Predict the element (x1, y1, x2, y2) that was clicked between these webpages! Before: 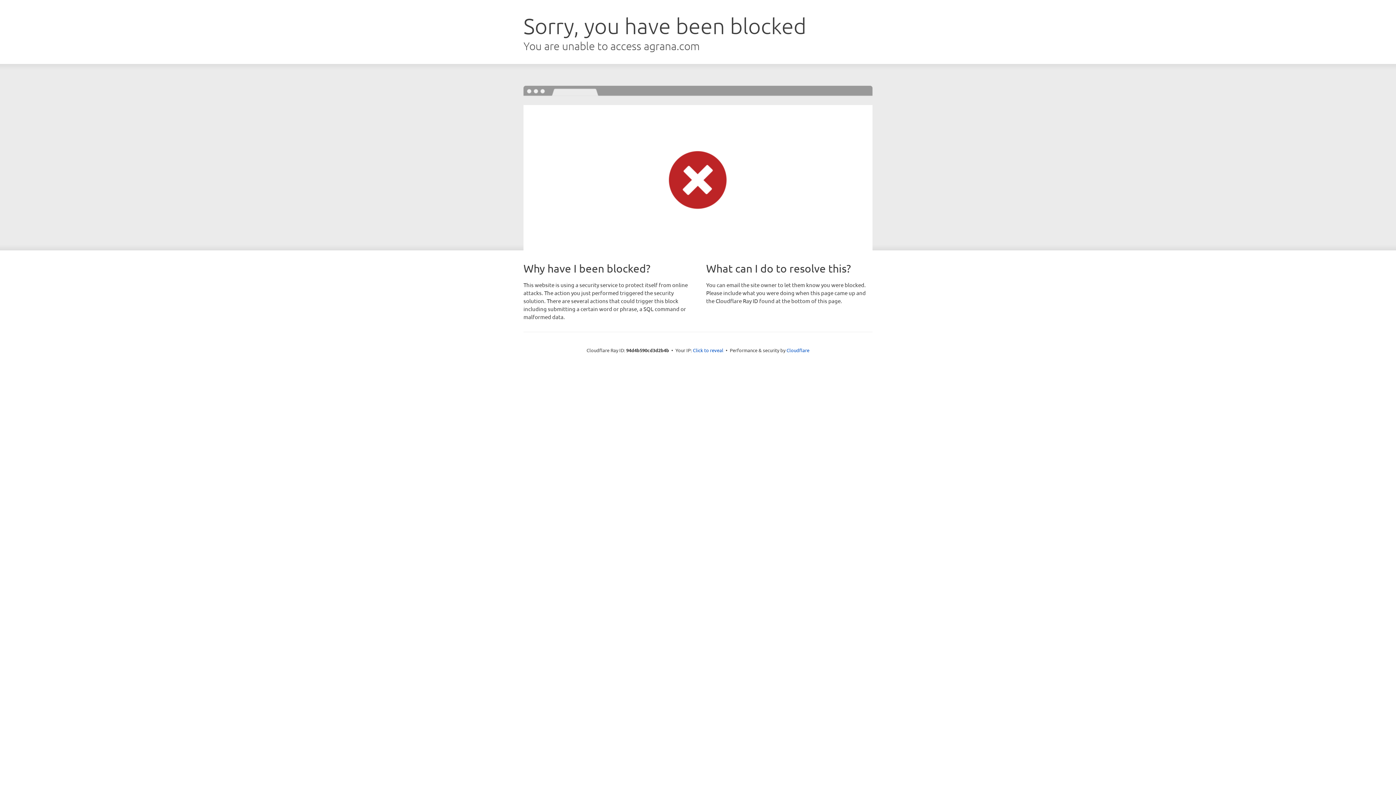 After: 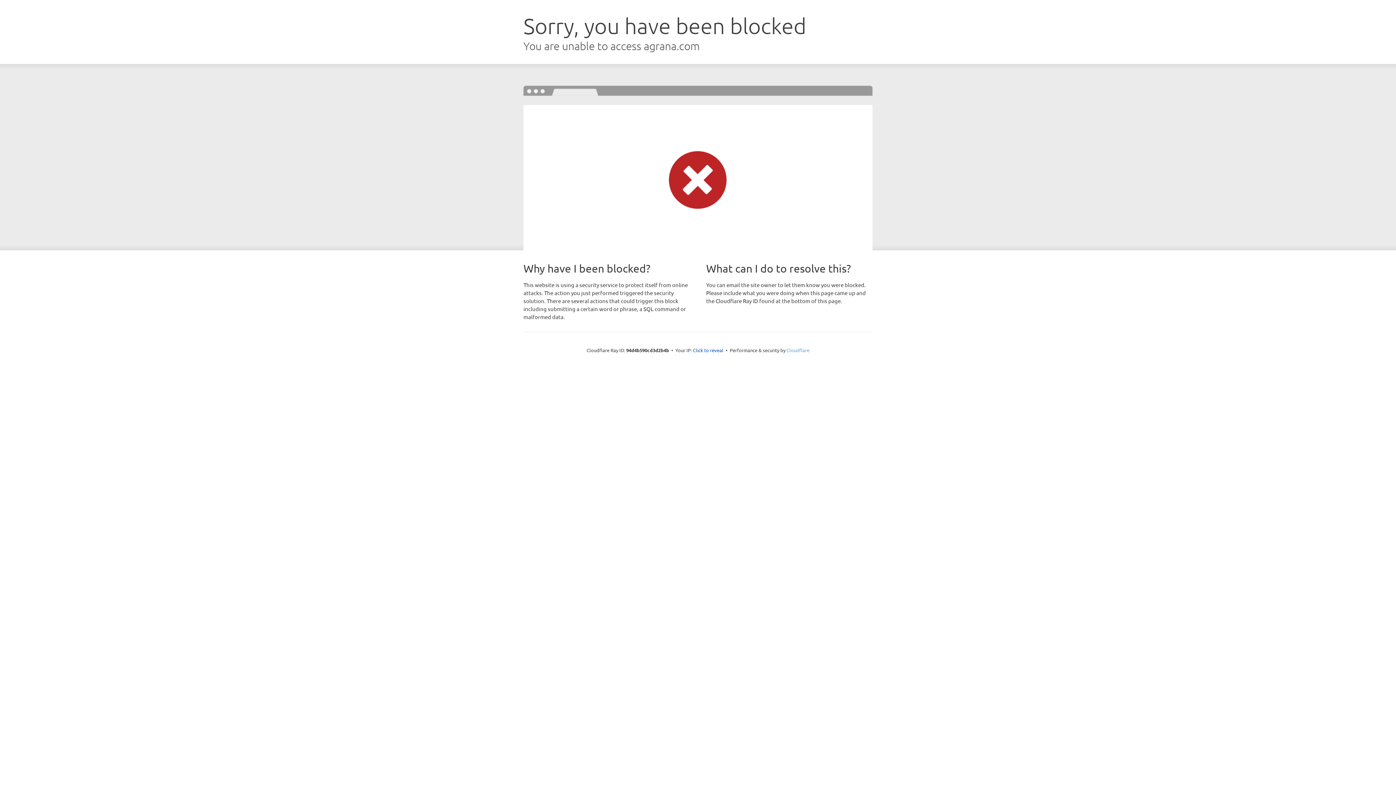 Action: label: Cloudflare bbox: (786, 347, 809, 353)